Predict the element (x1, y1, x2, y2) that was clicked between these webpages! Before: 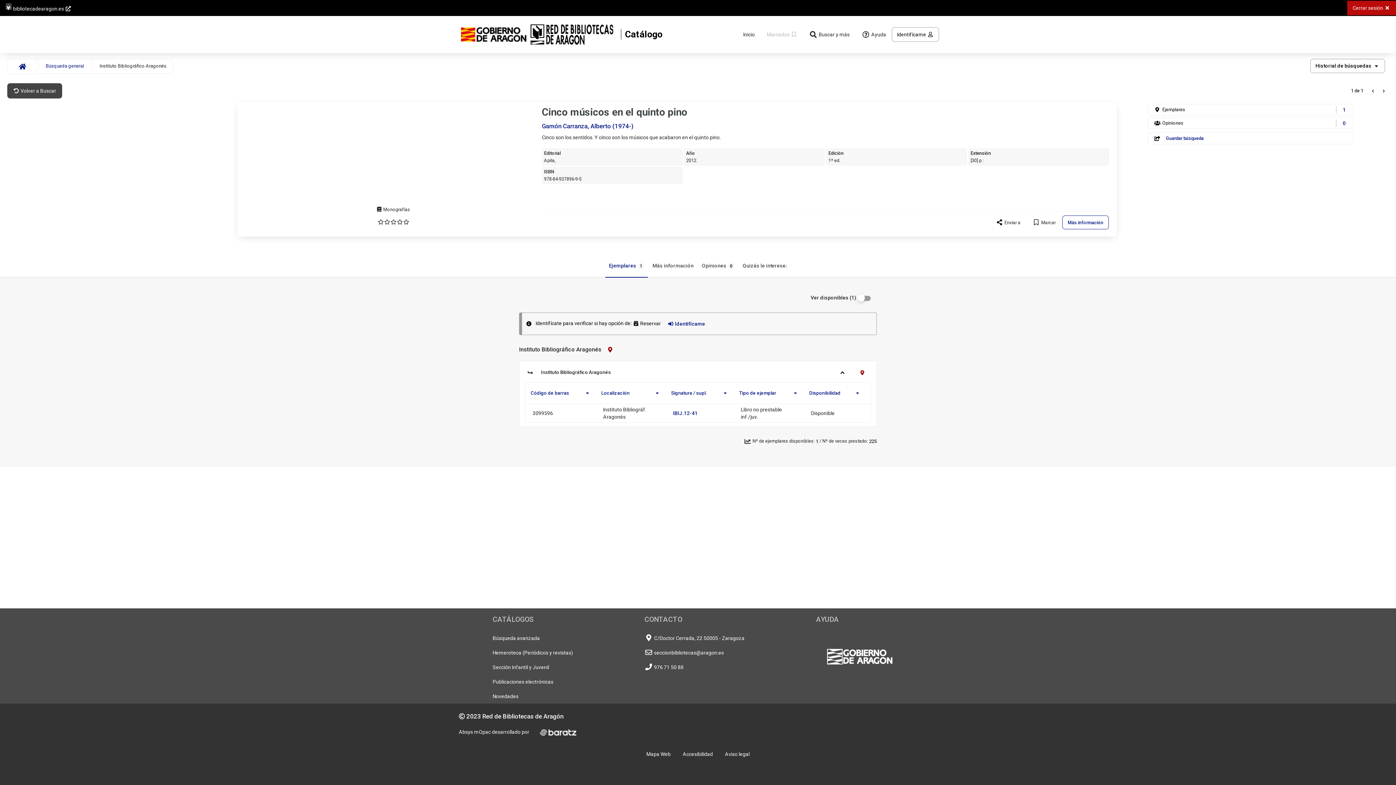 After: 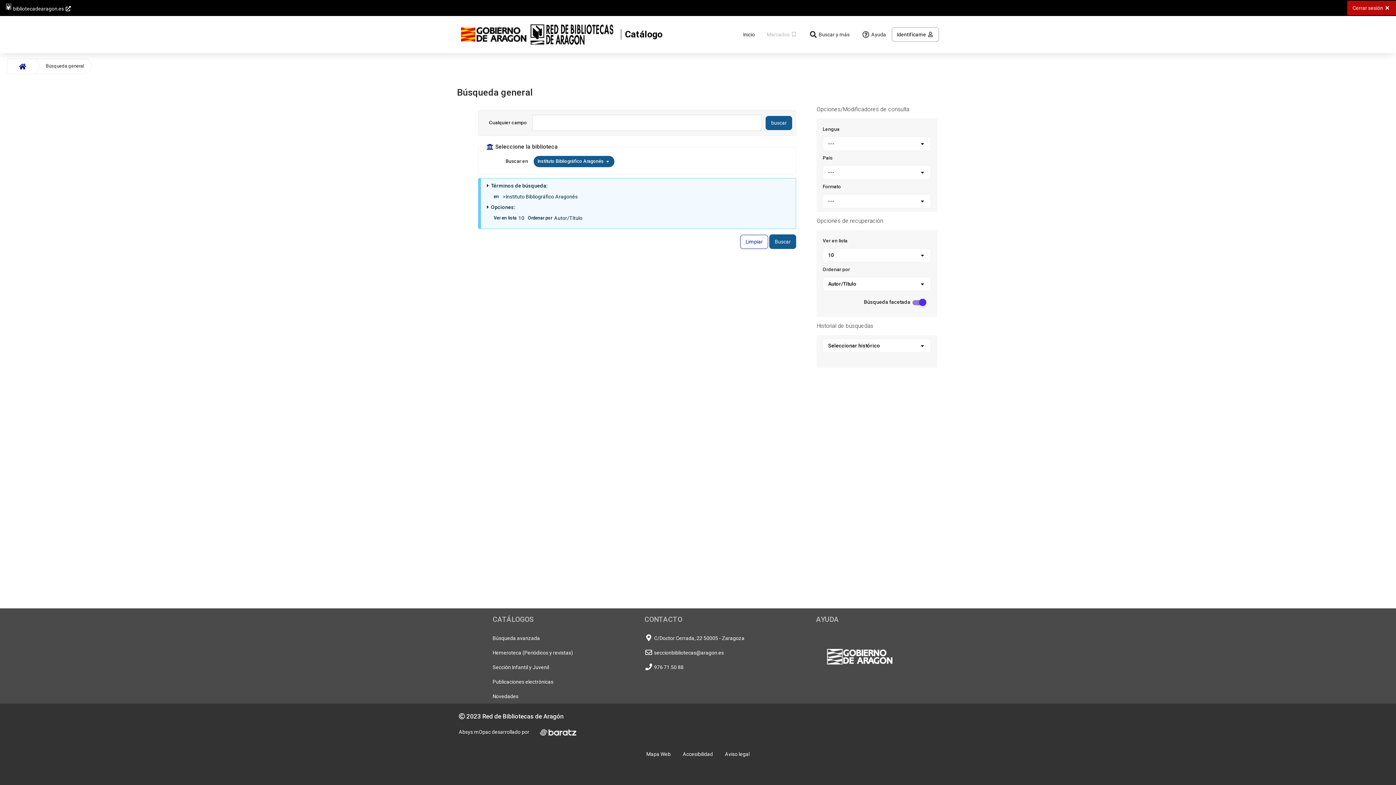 Action: bbox: (7, 83, 62, 98) label: Volver a Buscar